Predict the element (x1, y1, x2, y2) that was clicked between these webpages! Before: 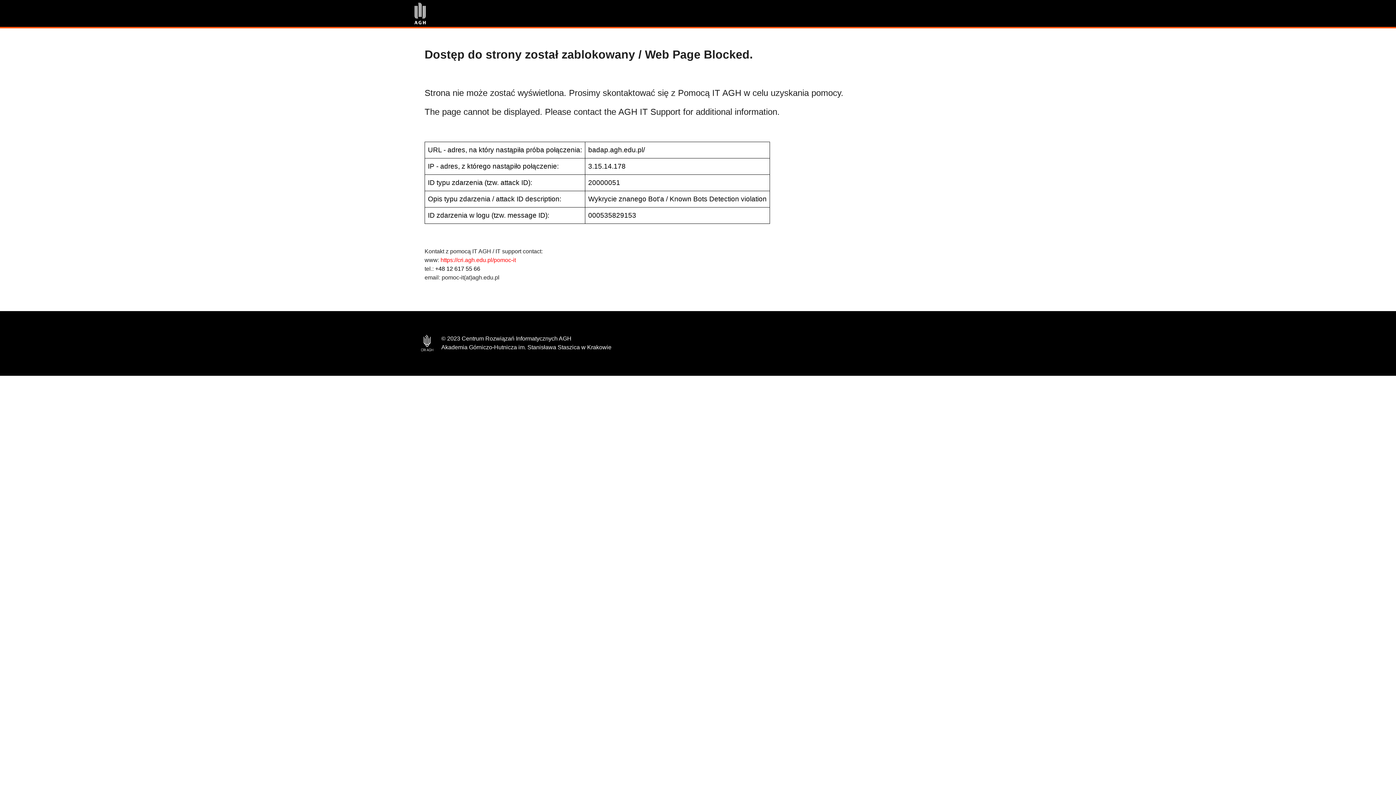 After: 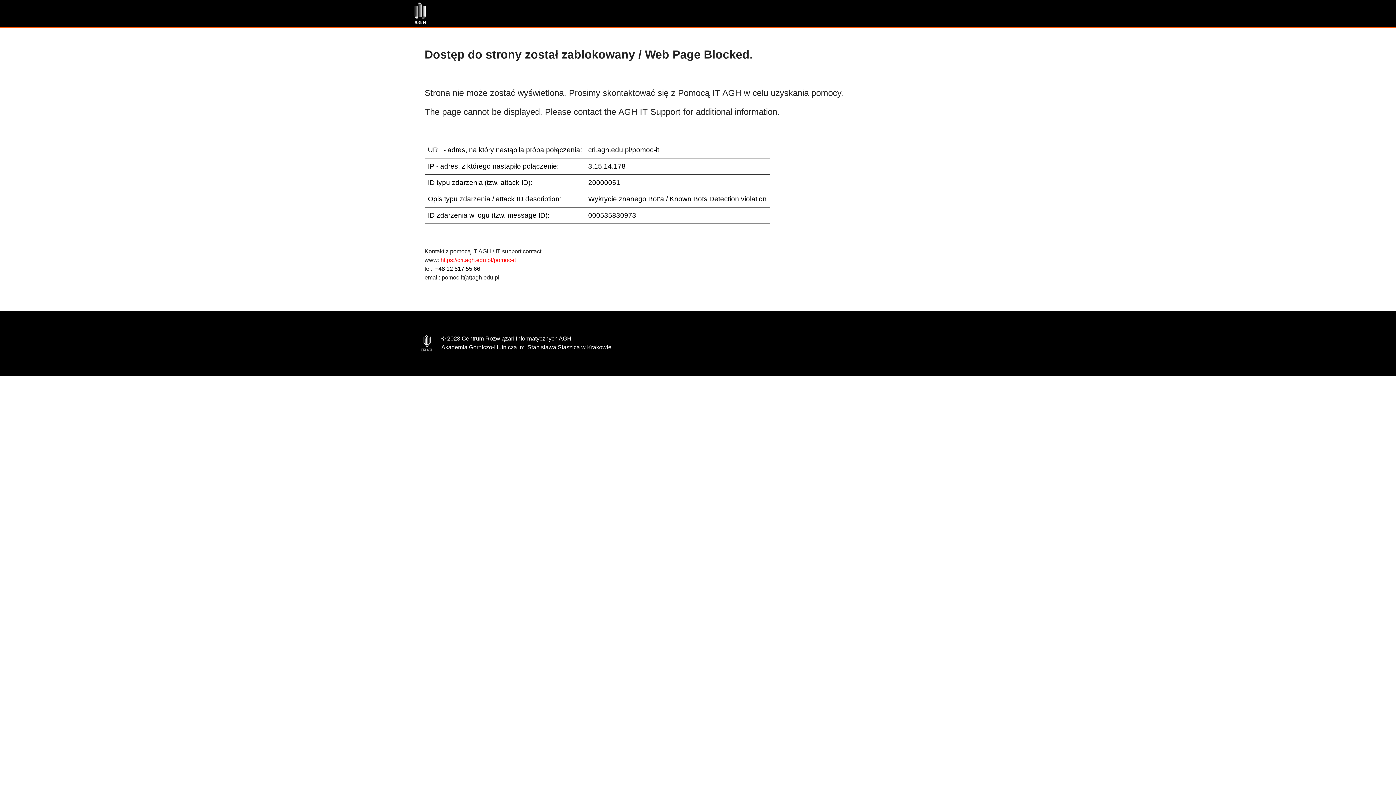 Action: label: https://cri.agh.edu.pl/pomoc-it bbox: (440, 257, 516, 263)